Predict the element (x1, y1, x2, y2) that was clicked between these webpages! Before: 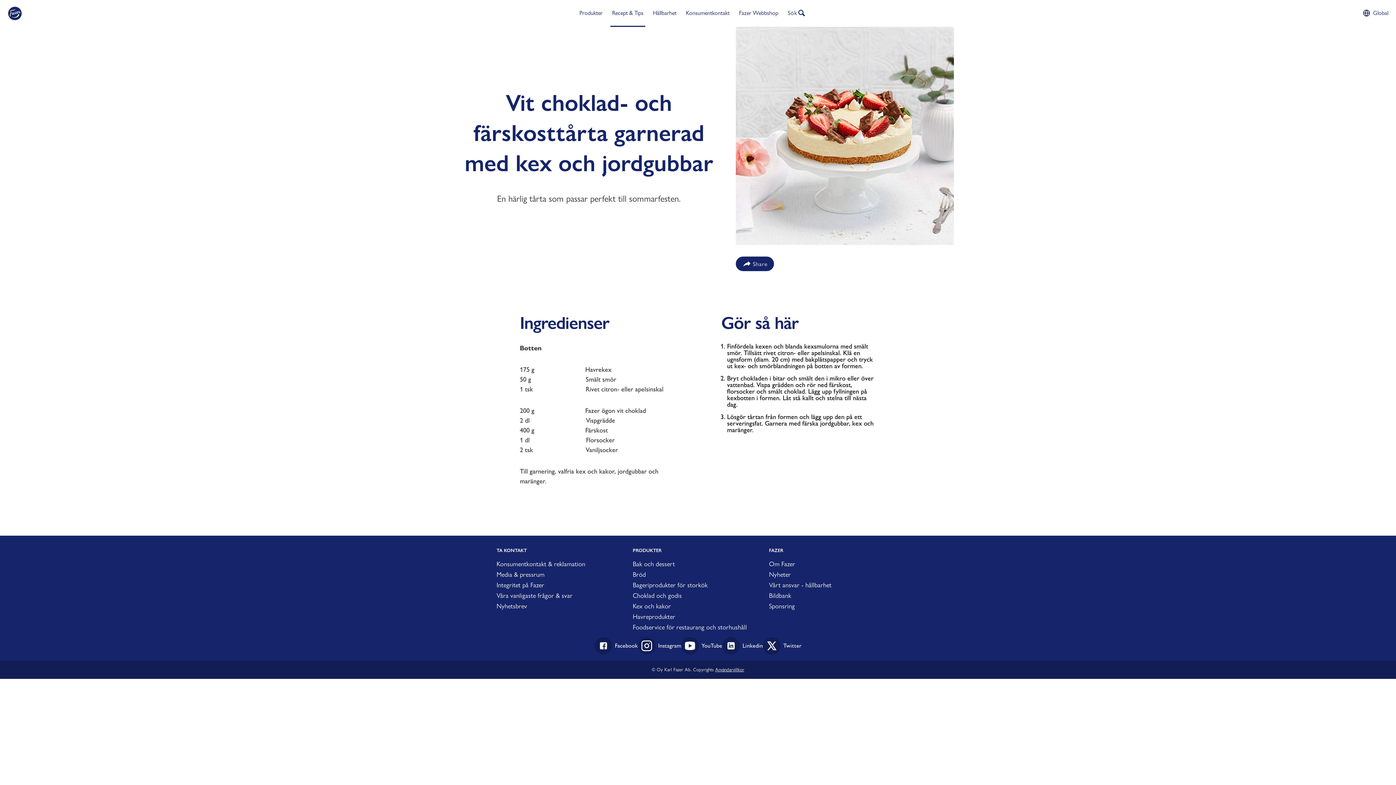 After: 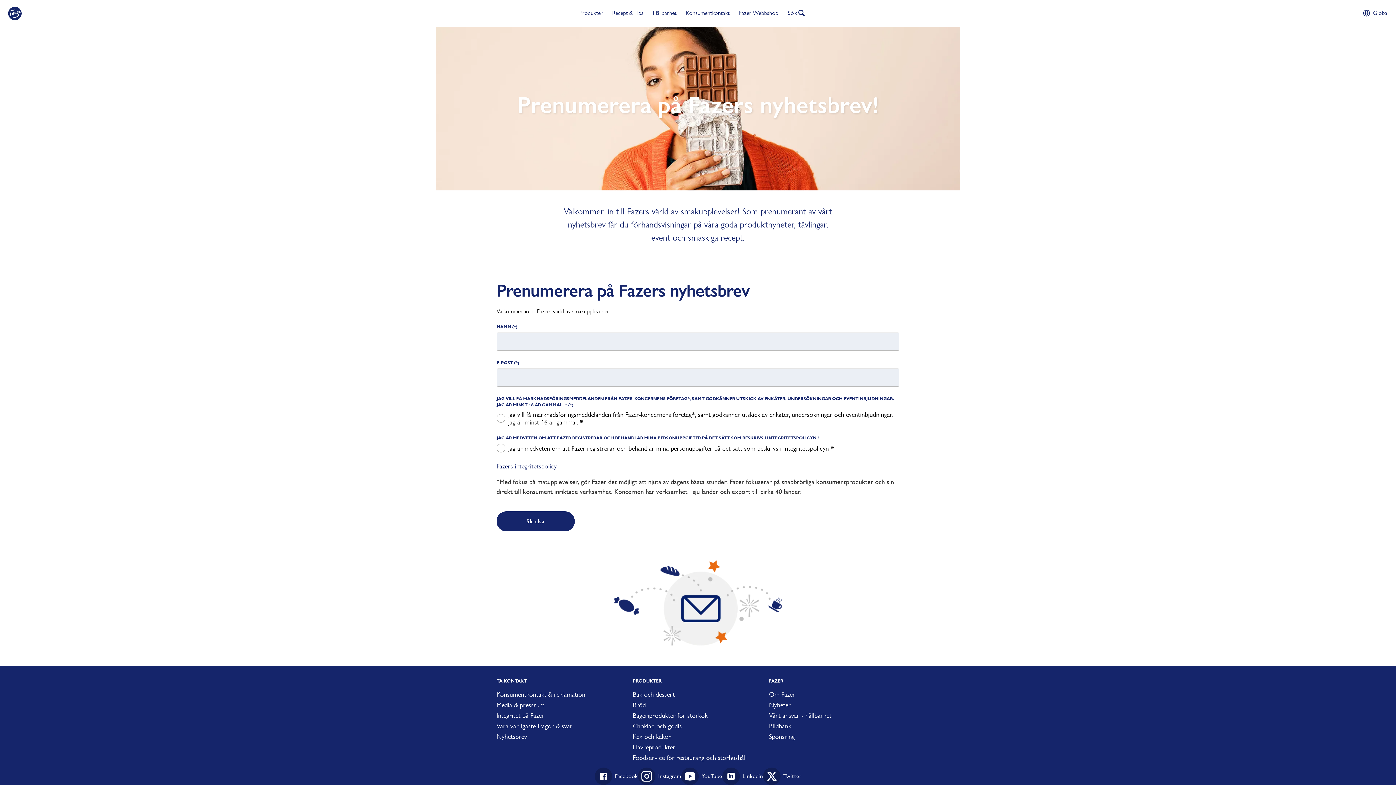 Action: bbox: (496, 570, 527, 578) label: Nyhetsbrev